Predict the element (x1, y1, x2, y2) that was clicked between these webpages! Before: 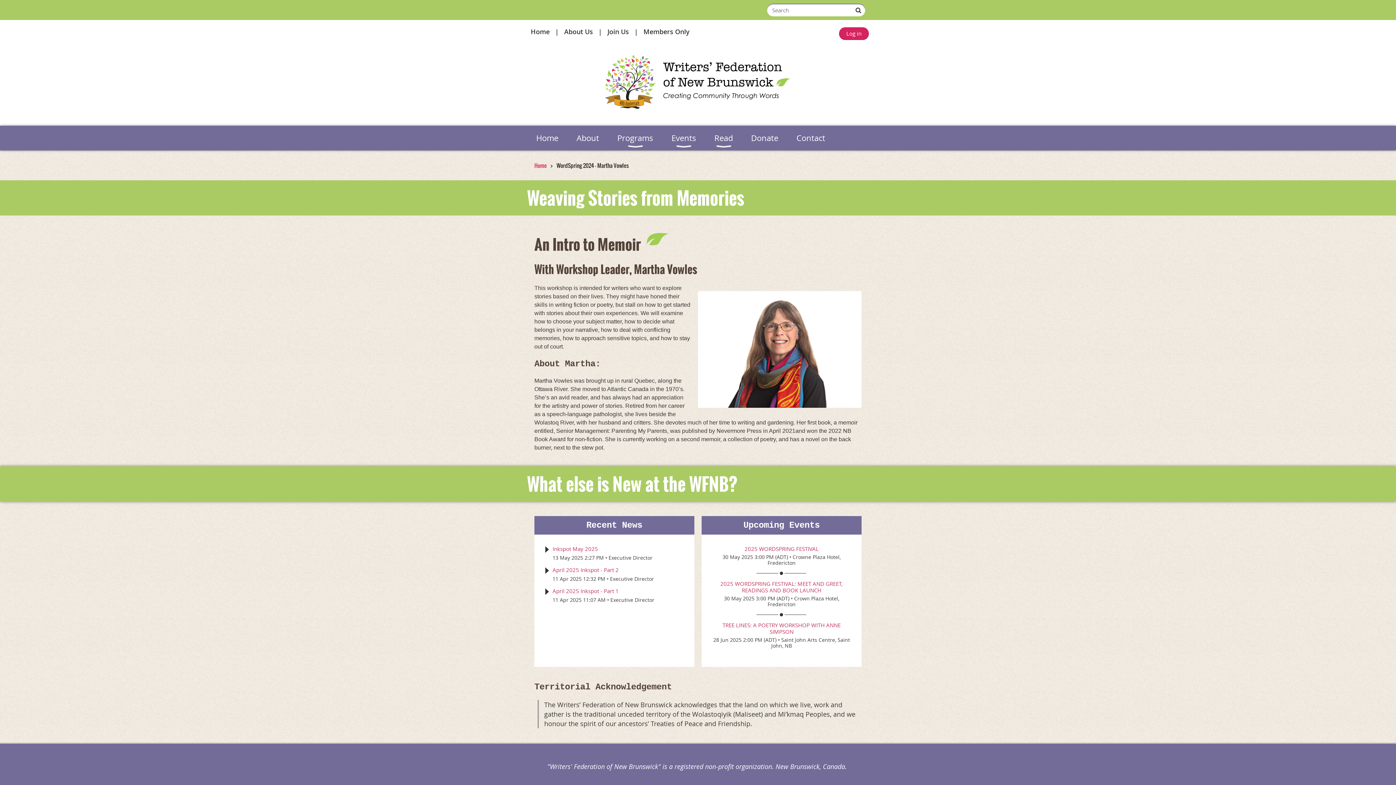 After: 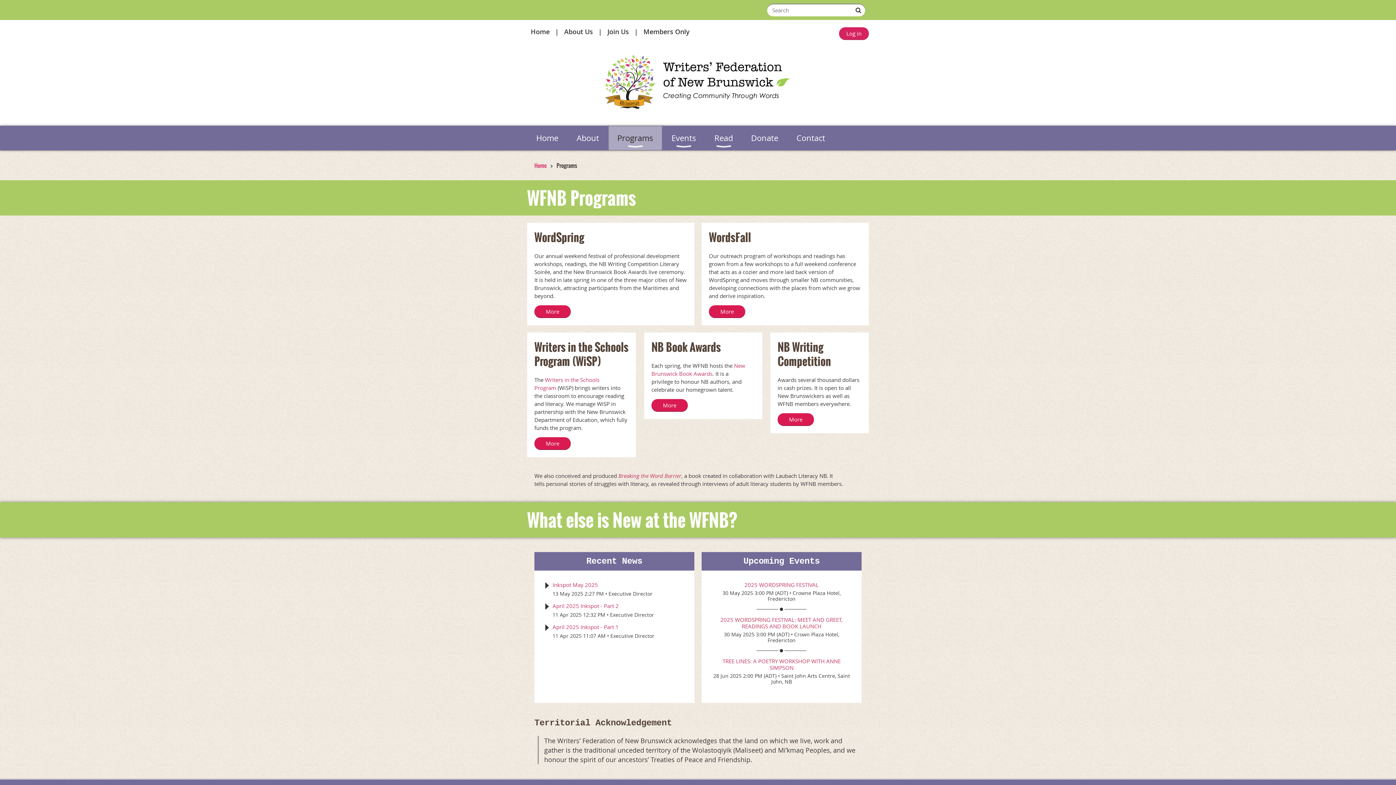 Action: bbox: (608, 125, 662, 150) label: Programs